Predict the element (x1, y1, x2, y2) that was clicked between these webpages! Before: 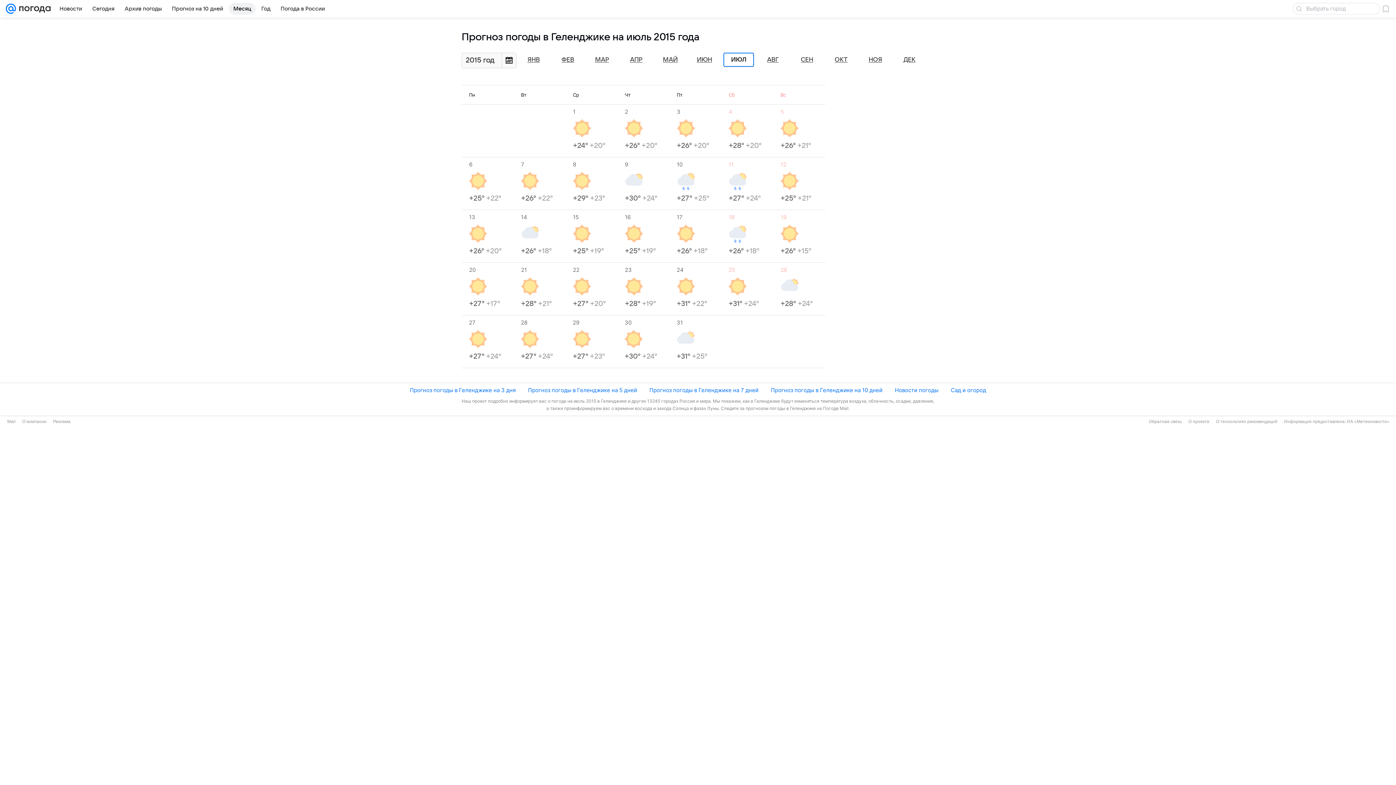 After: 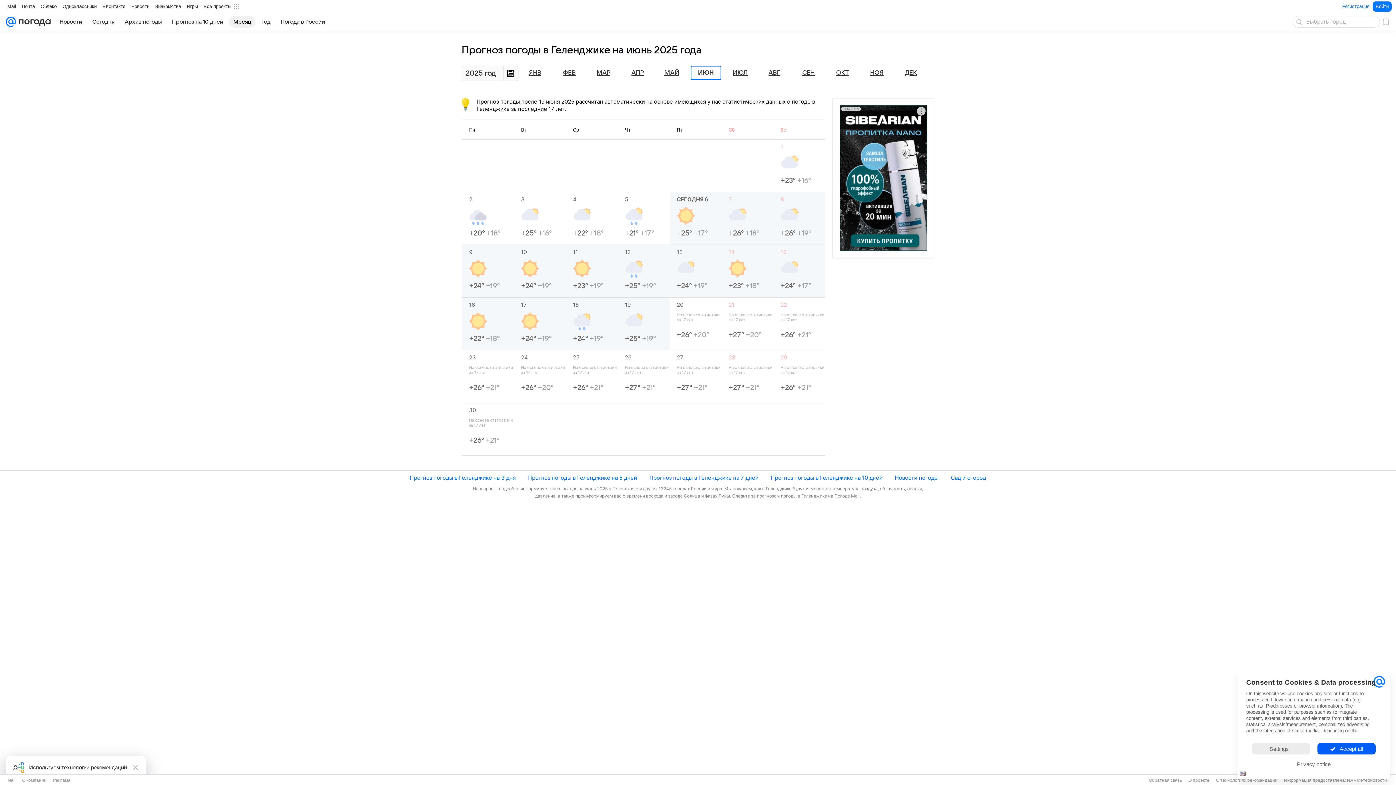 Action: bbox: (229, 2, 255, 14) label: Месяц